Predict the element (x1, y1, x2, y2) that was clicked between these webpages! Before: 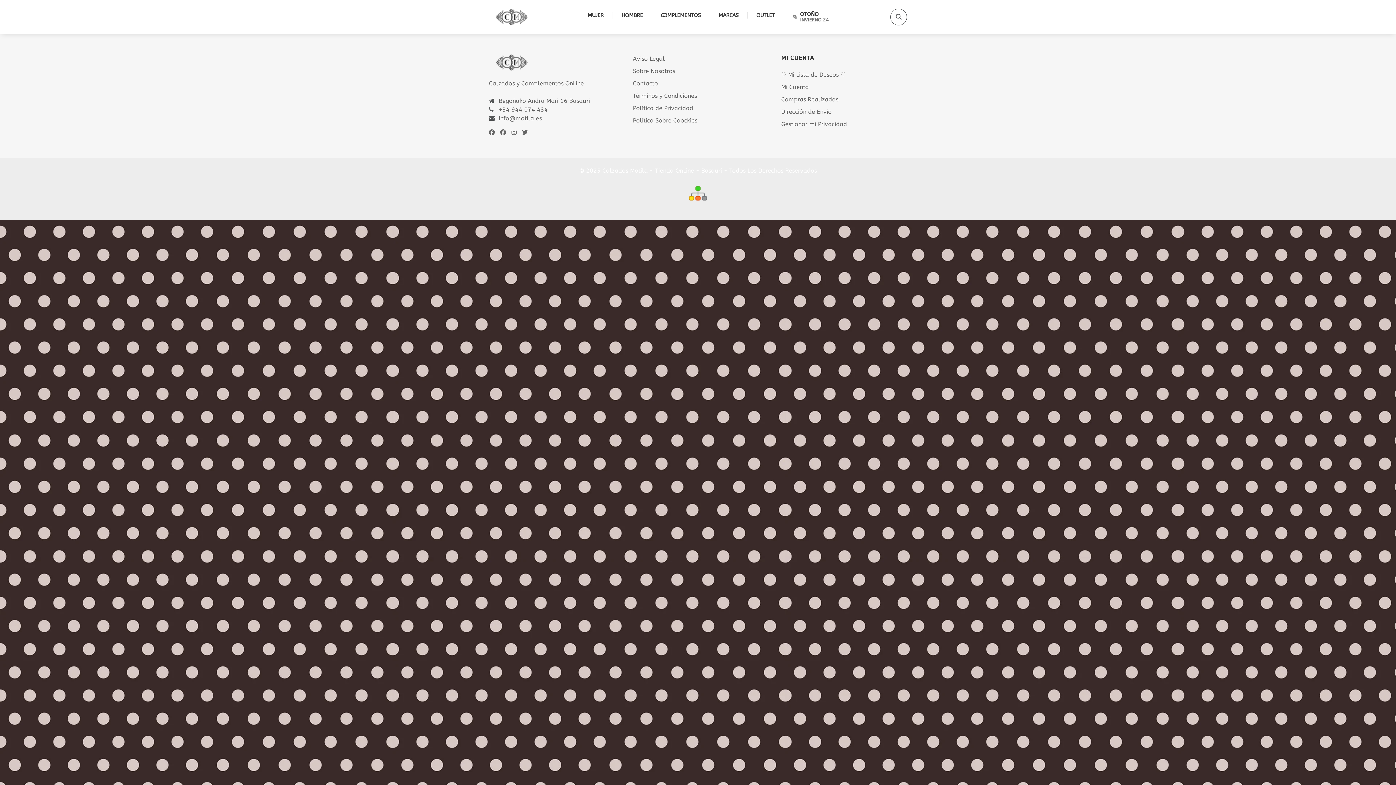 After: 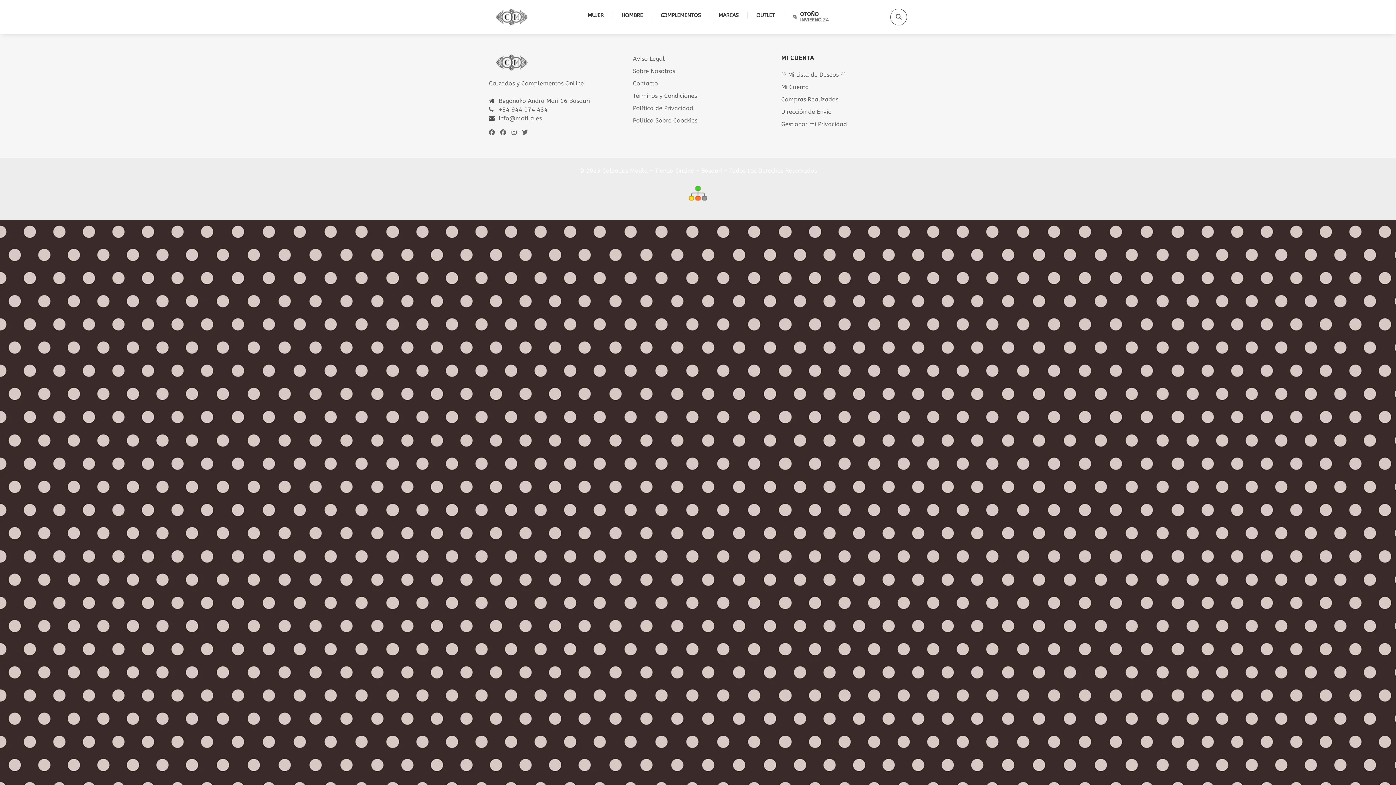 Action: label: Aviso Legal bbox: (633, 55, 665, 62)